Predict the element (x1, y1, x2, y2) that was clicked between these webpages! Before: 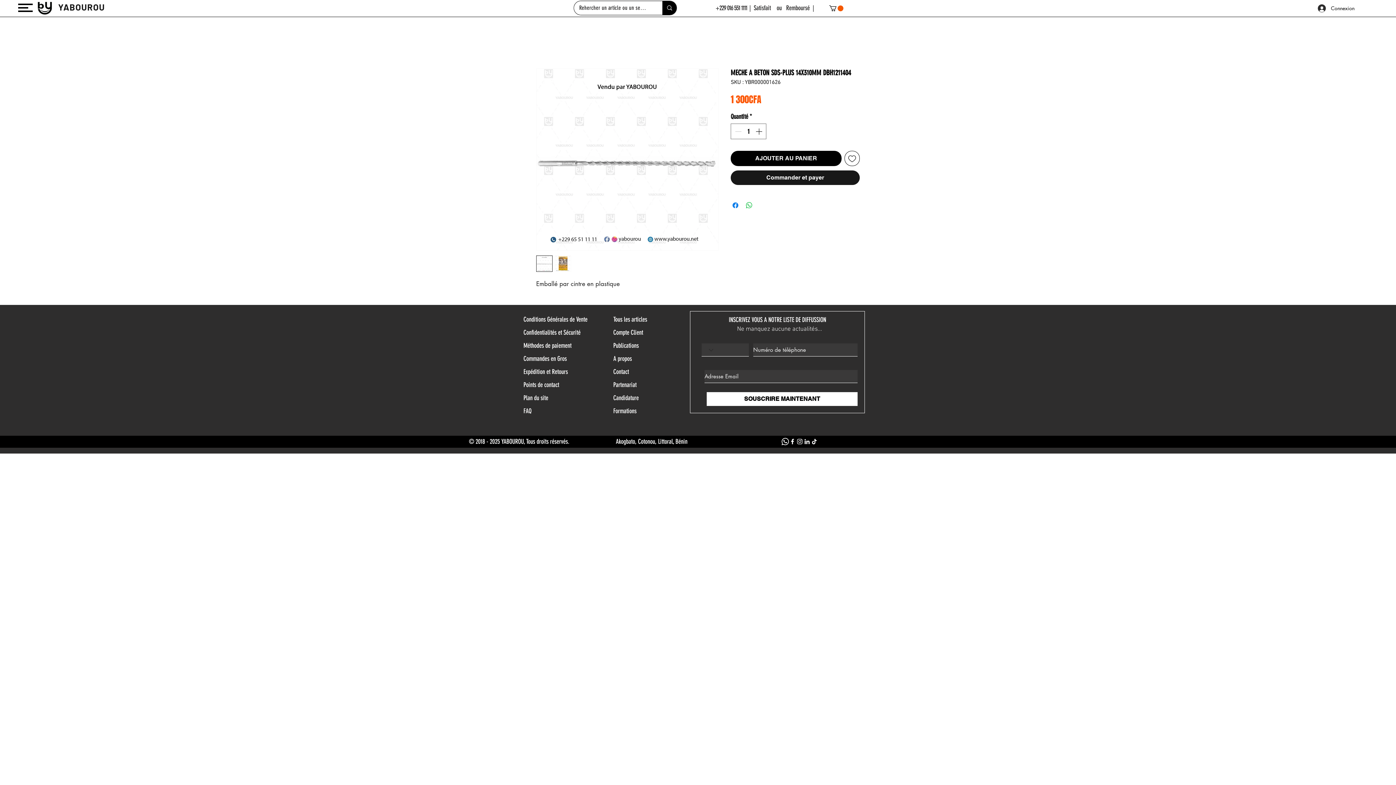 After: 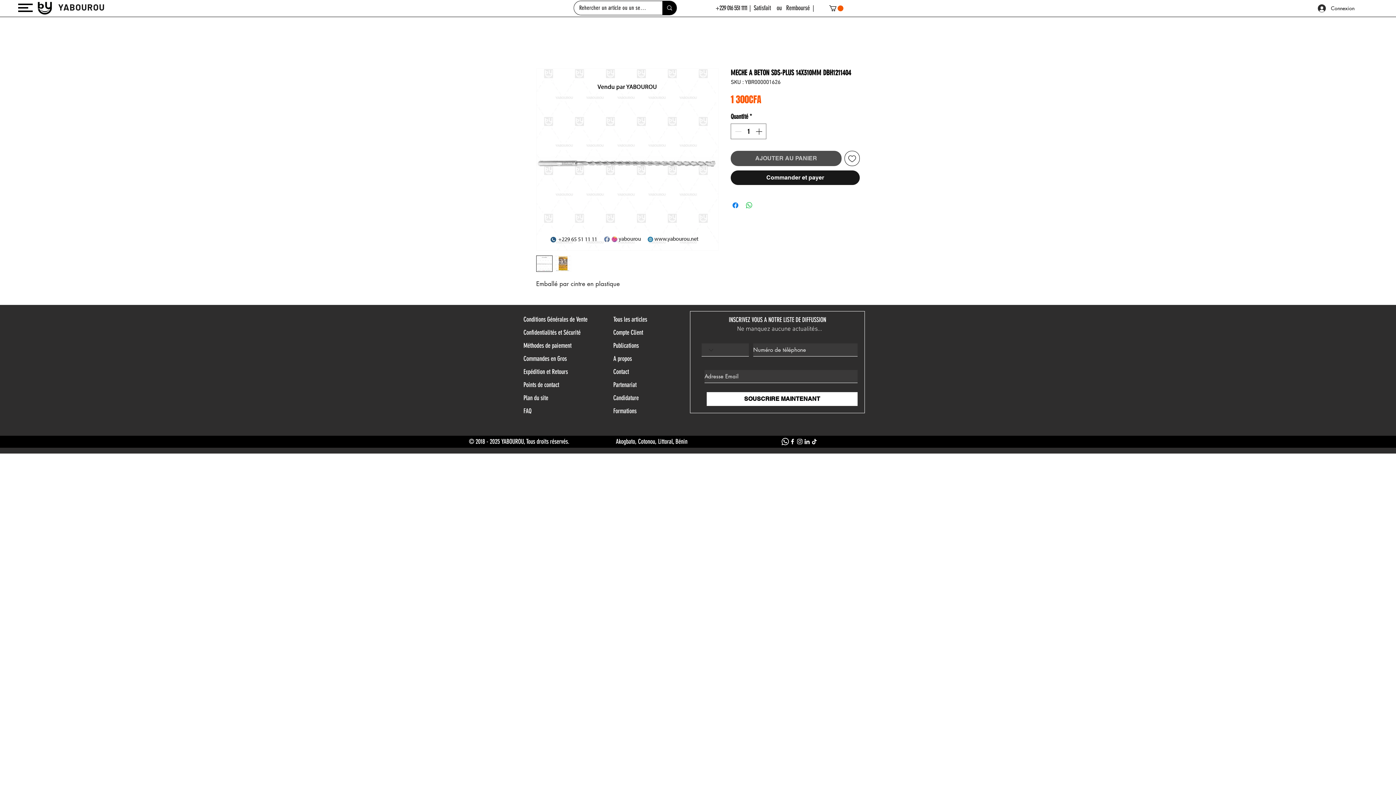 Action: label: AJOUTER AU PANIER bbox: (730, 150, 841, 166)